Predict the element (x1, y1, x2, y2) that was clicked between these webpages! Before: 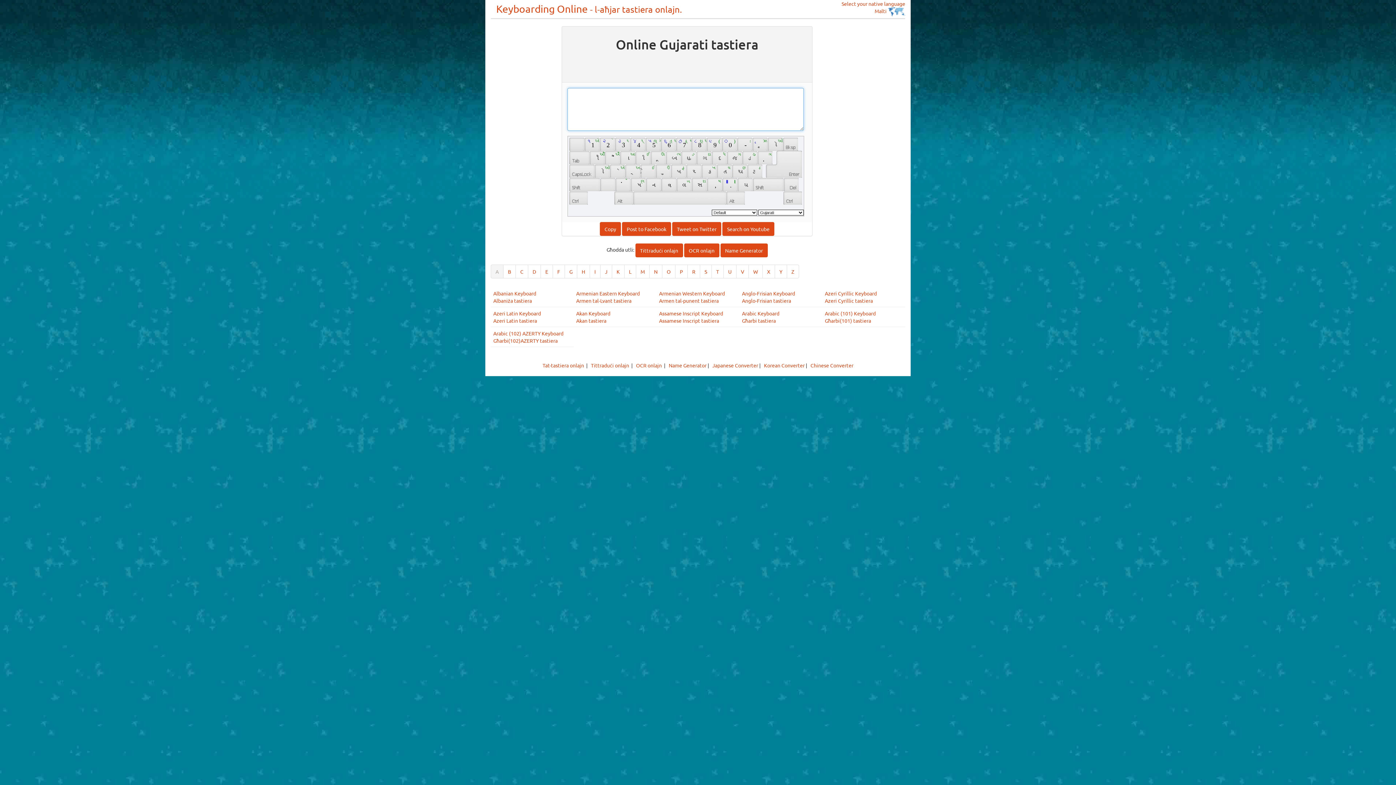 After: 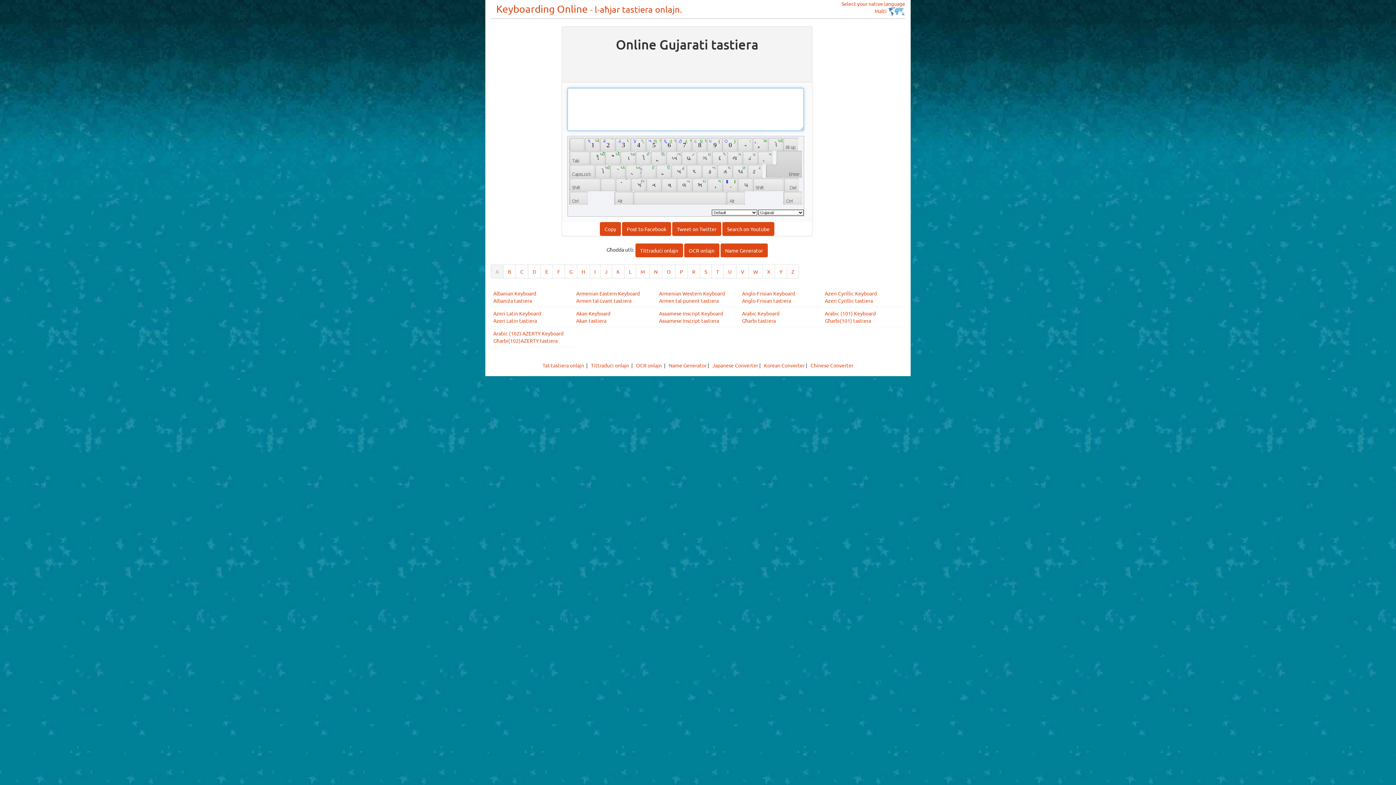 Action: bbox: (766, 150, 802, 177)